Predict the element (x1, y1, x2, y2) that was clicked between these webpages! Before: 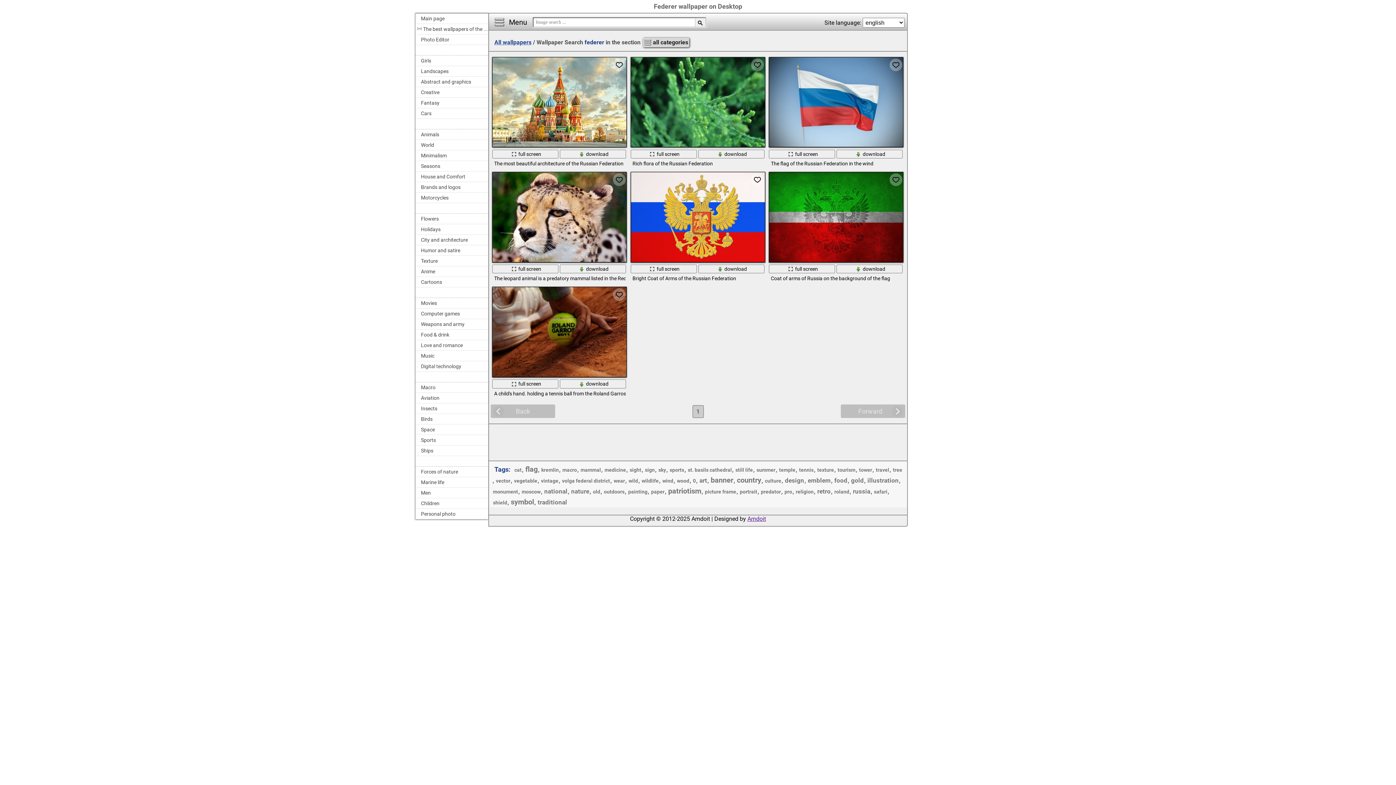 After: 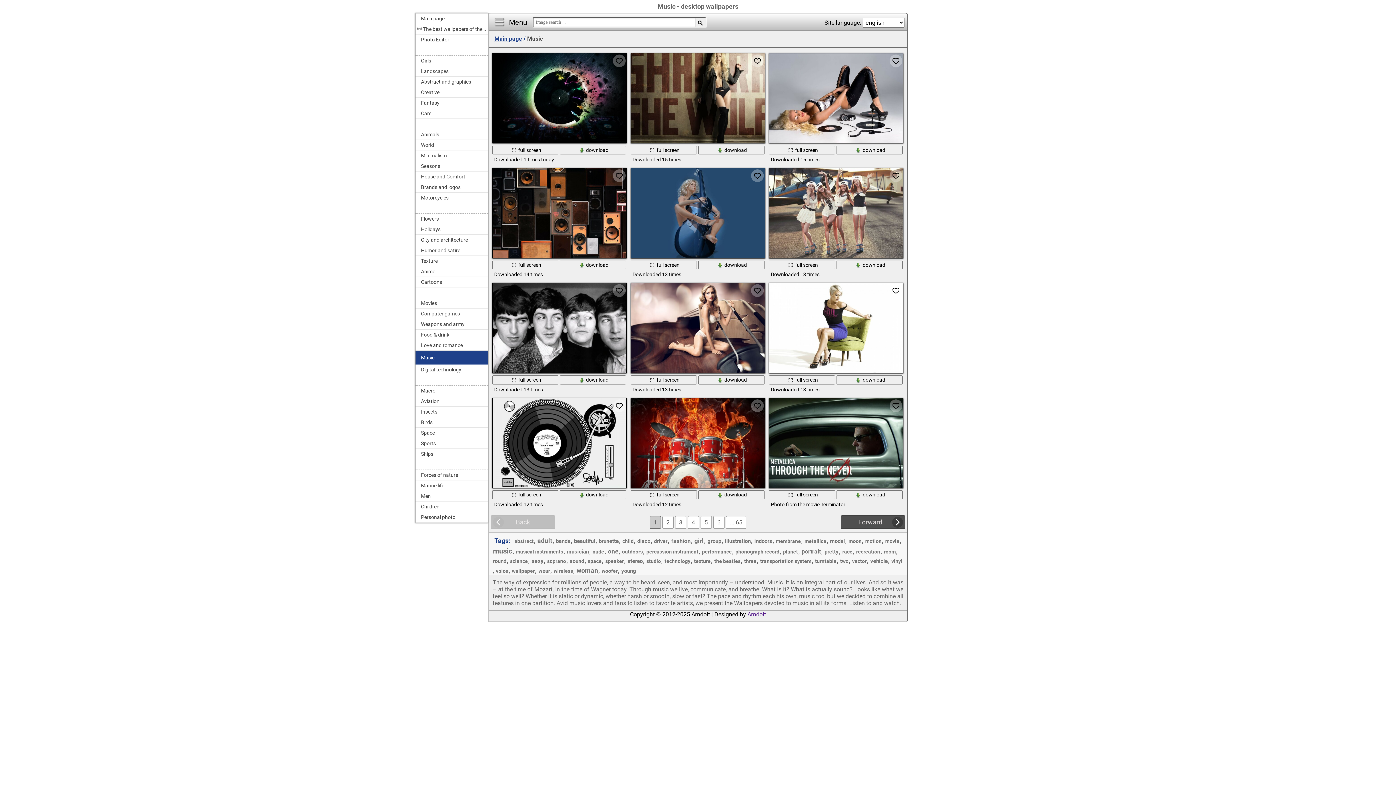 Action: bbox: (415, 350, 488, 361) label: Music